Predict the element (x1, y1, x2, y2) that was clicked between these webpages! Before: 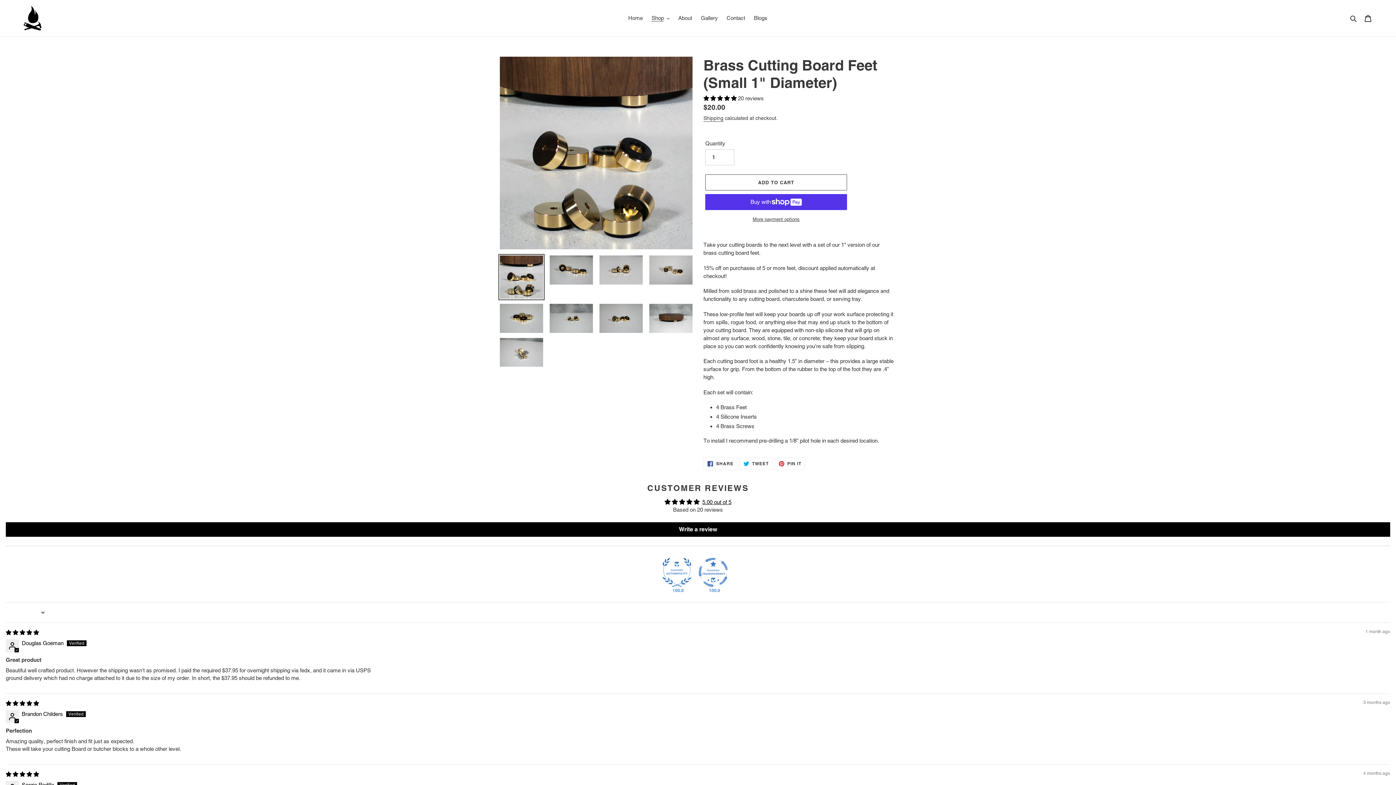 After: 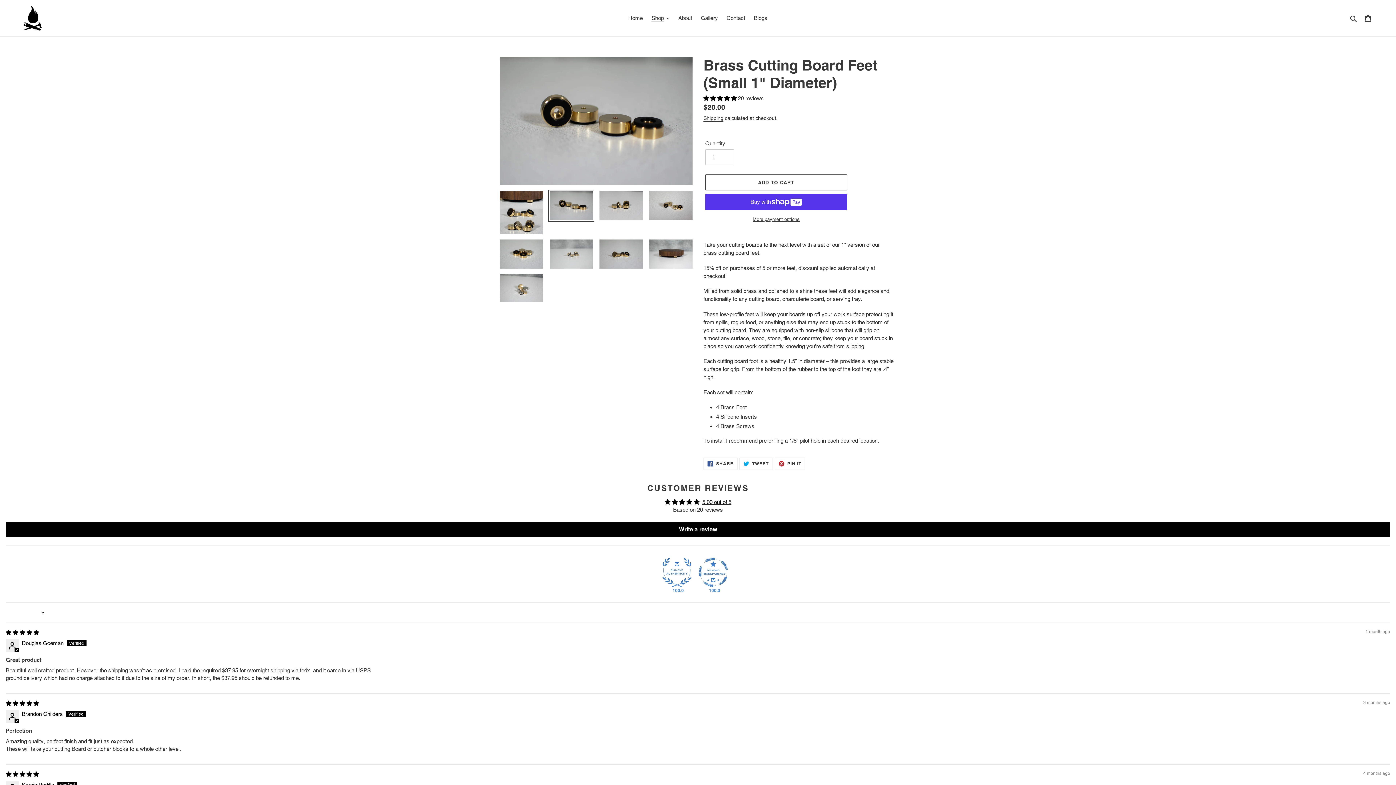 Action: bbox: (548, 254, 594, 286)